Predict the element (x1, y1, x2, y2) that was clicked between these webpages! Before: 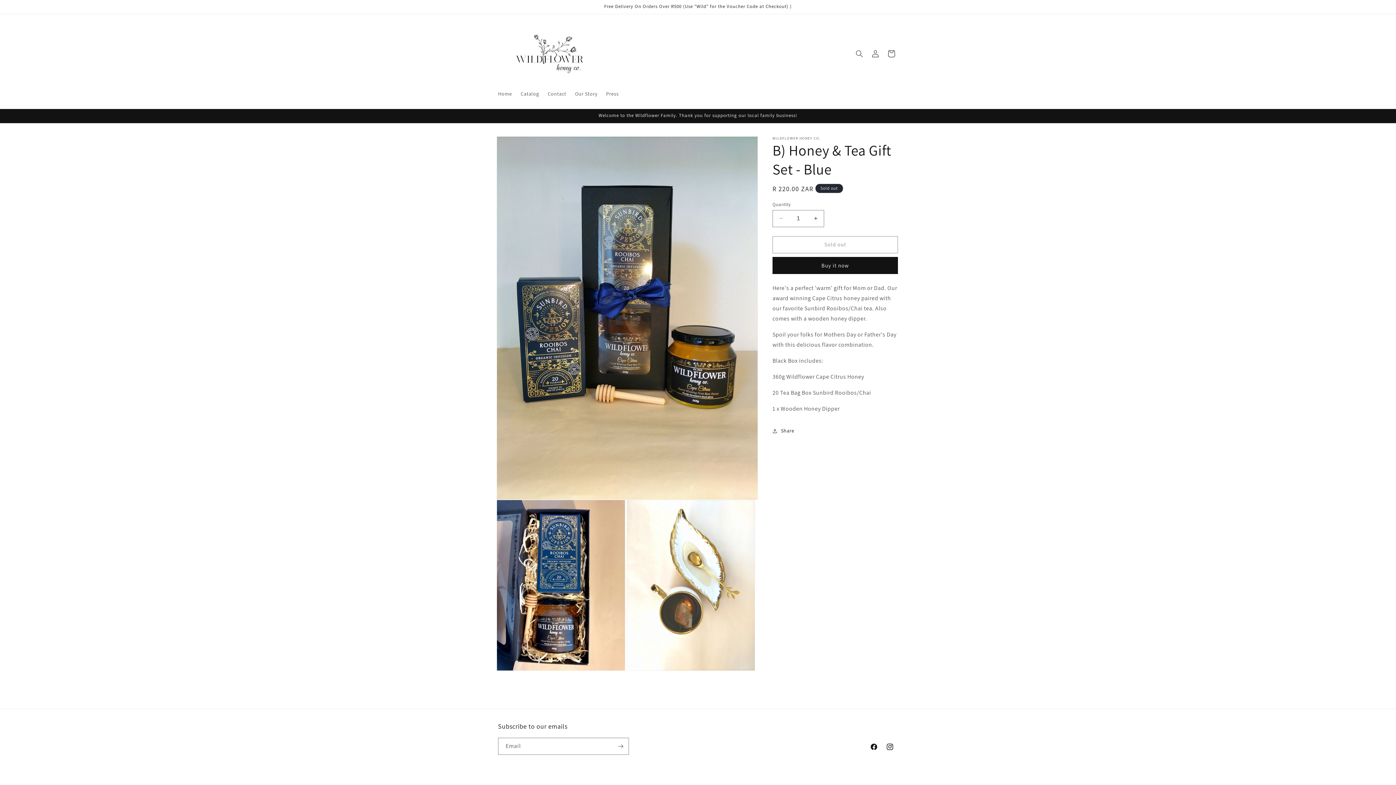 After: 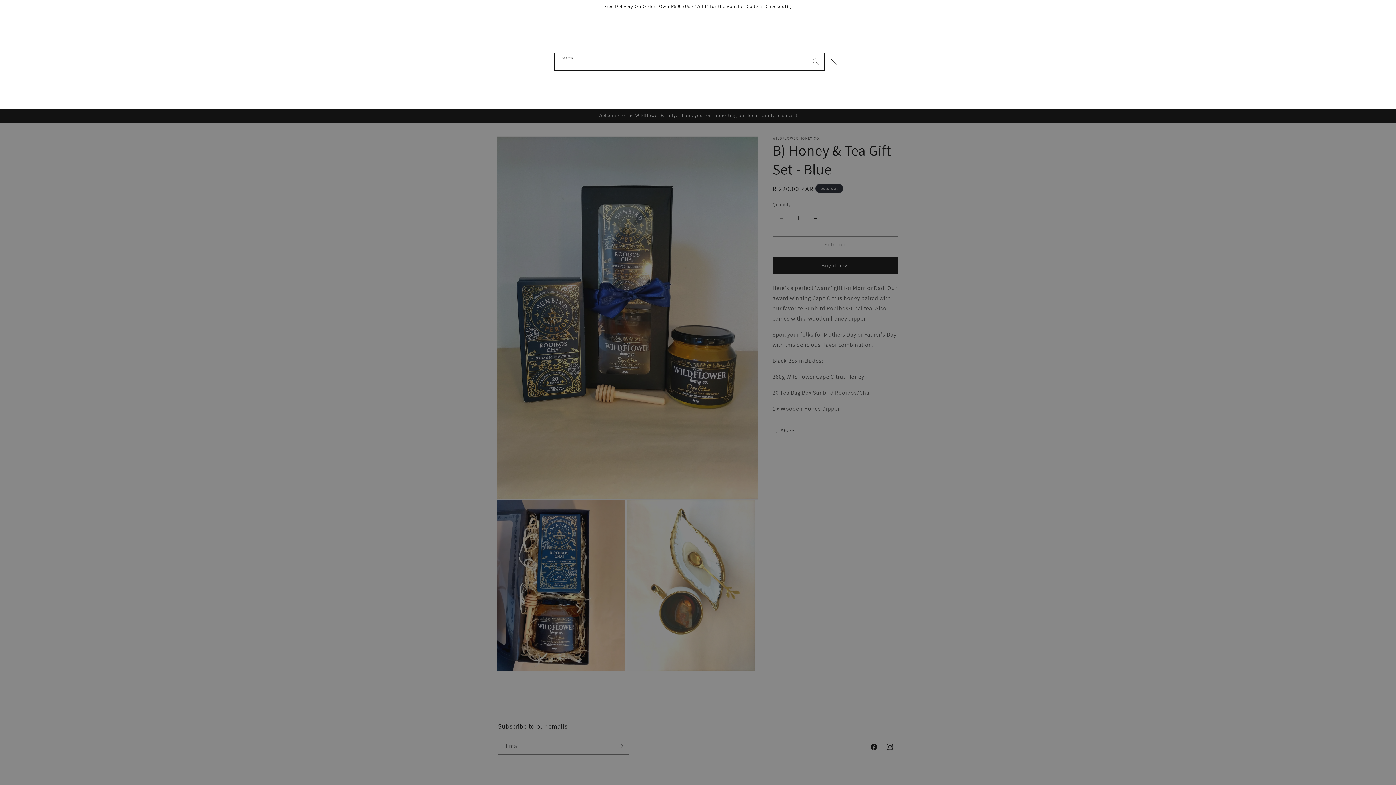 Action: bbox: (851, 45, 867, 61) label: Search